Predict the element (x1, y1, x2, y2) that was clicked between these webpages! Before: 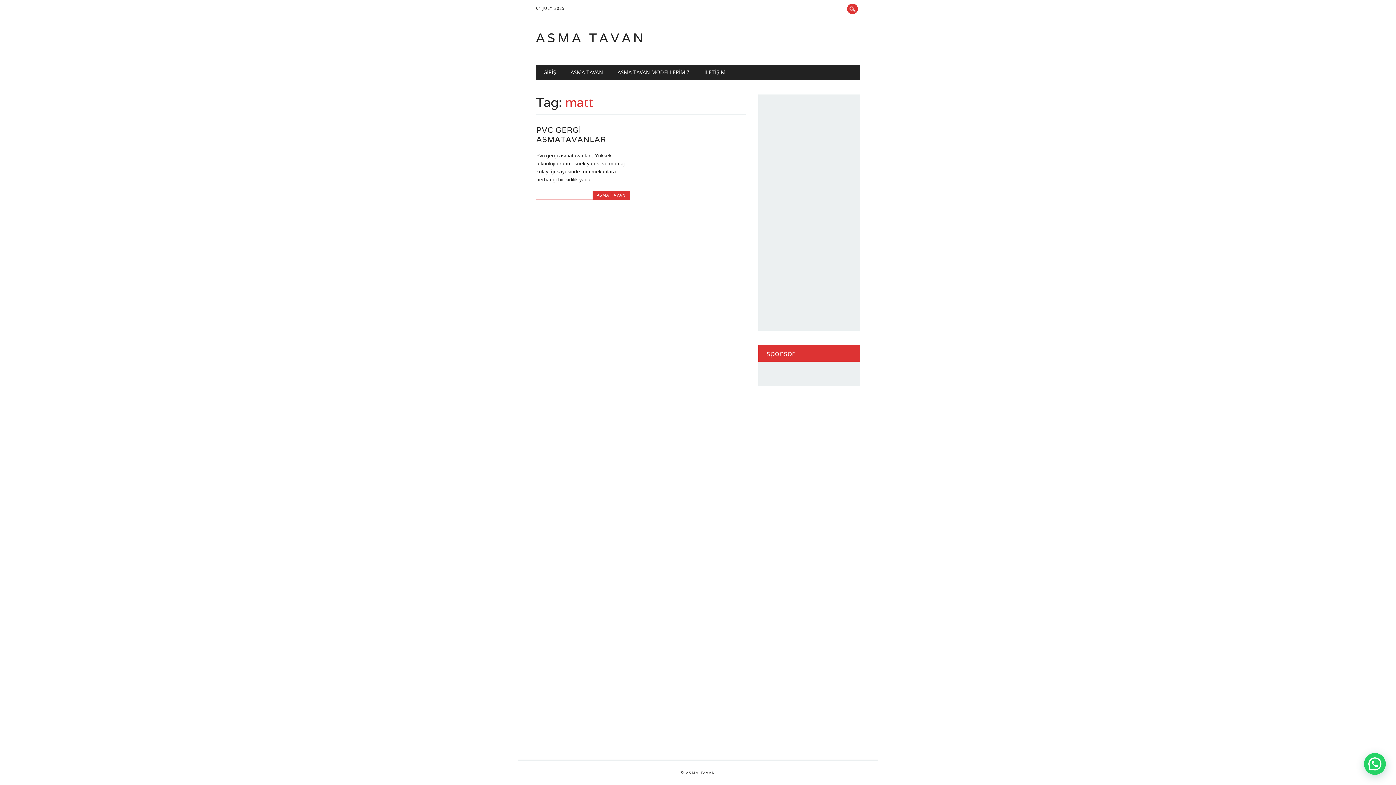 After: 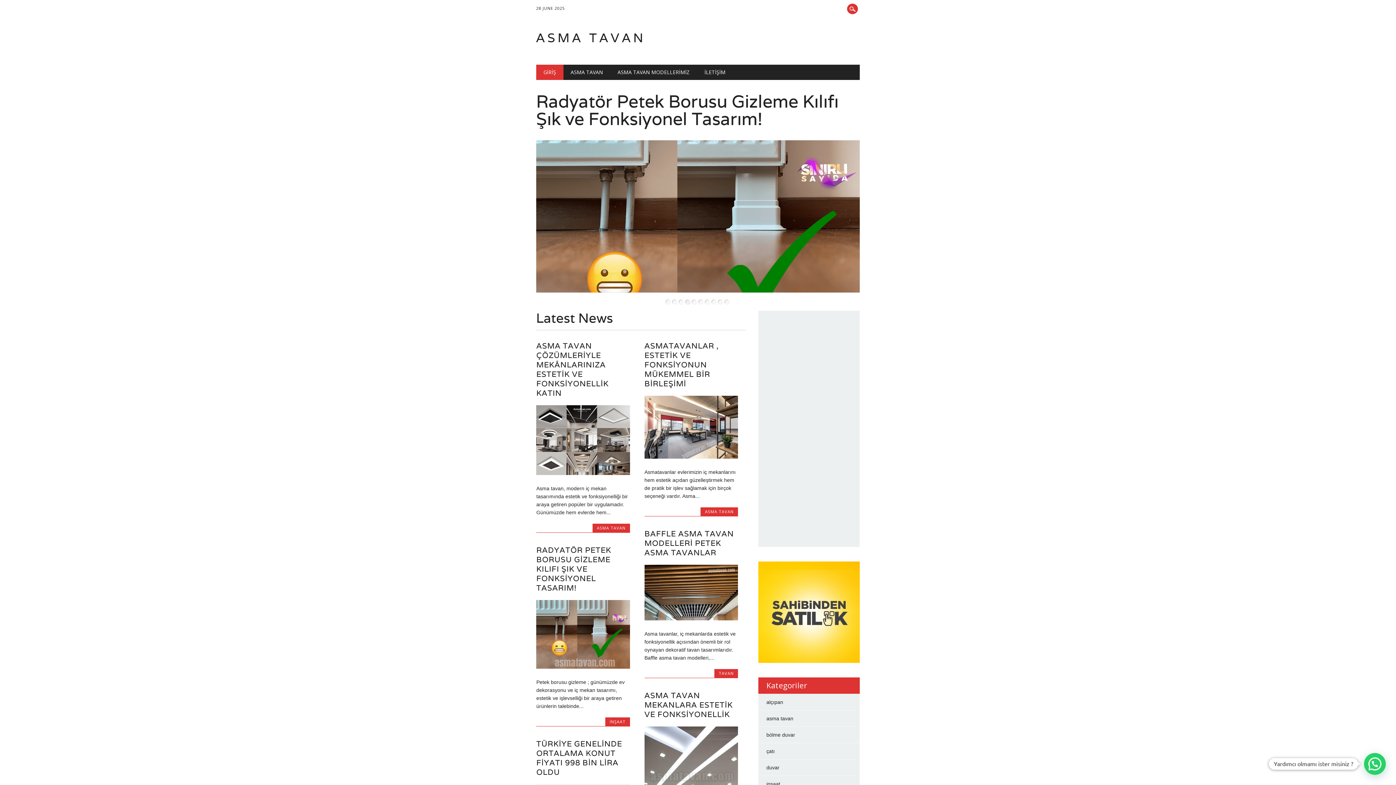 Action: label: ASMA TAVAN bbox: (536, 29, 645, 45)